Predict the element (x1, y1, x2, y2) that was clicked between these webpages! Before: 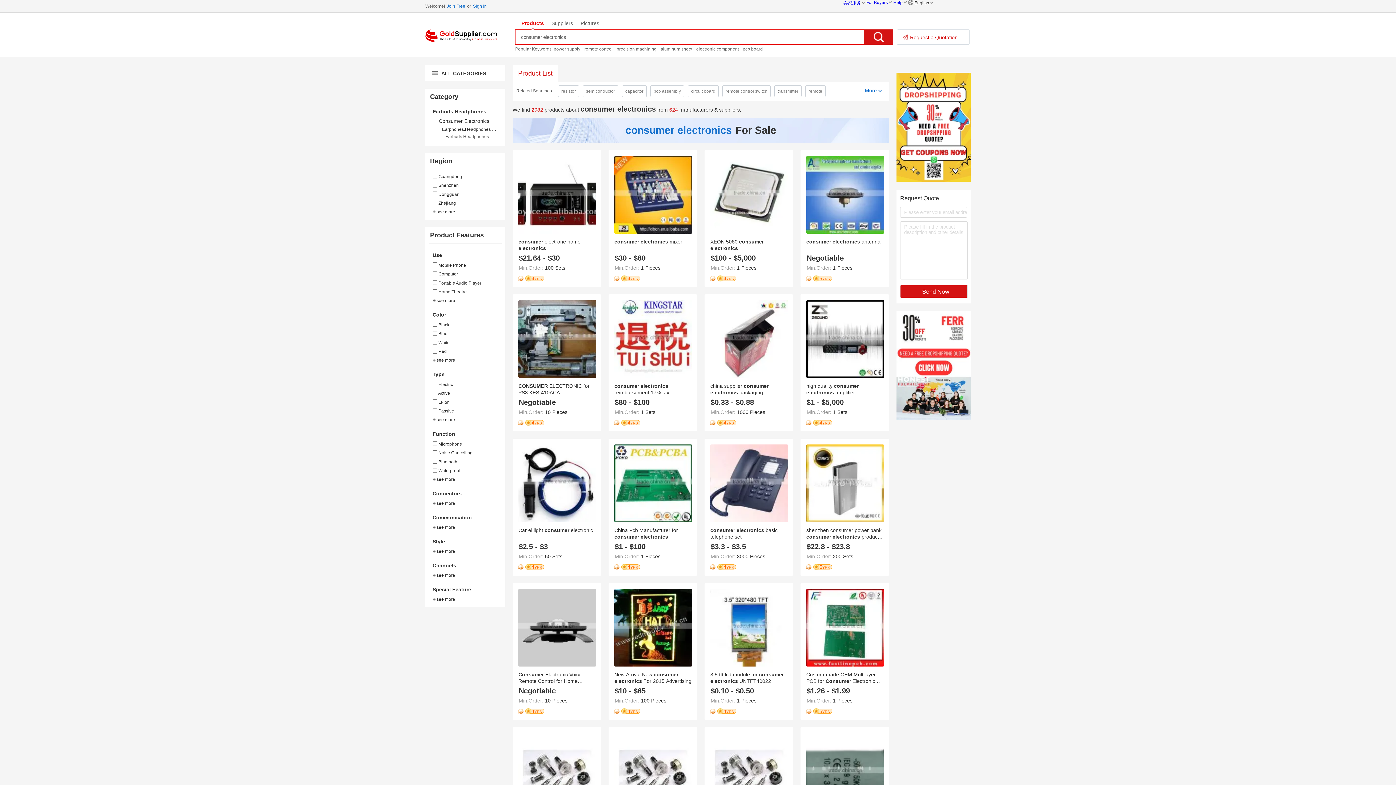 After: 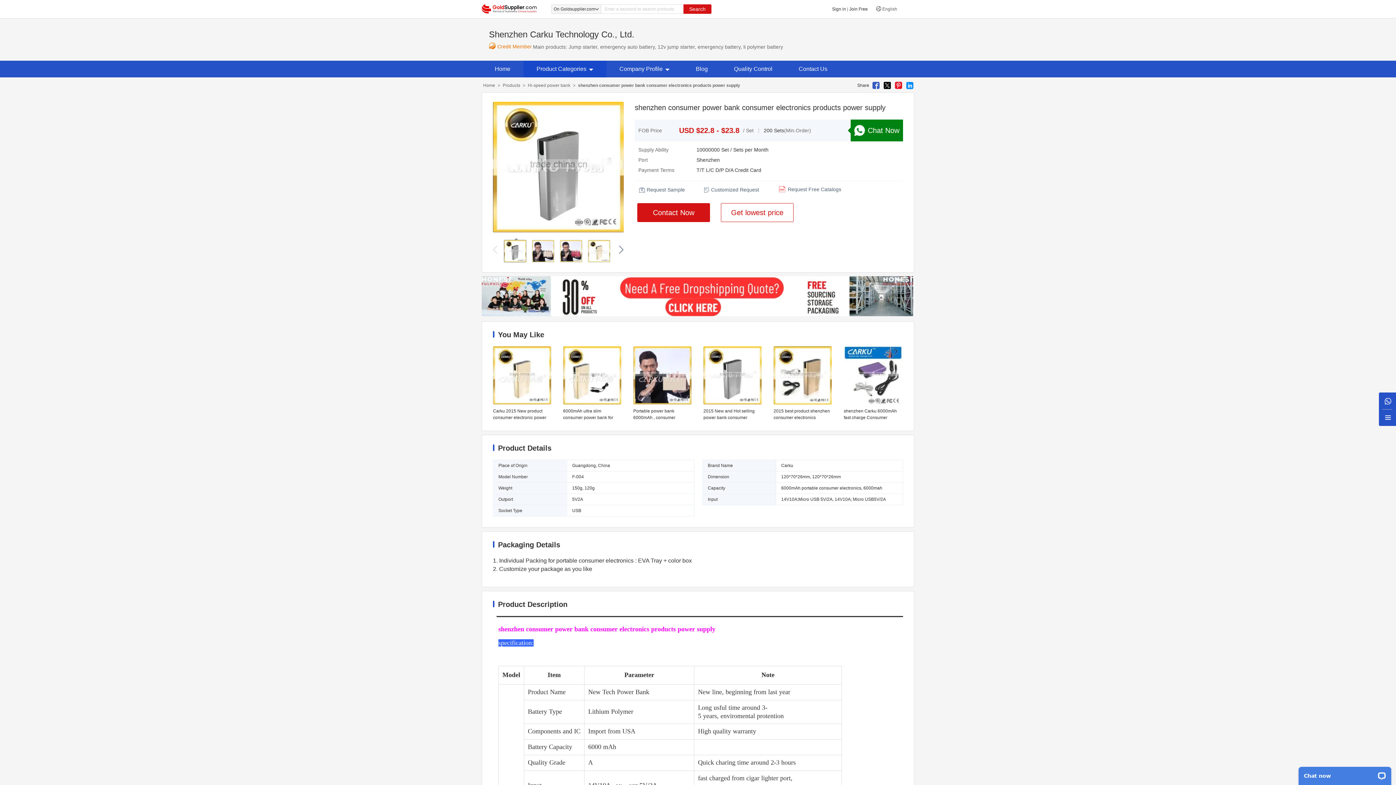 Action: label: shenzhen consumer power bank consumer electronics products power supply bbox: (806, 527, 881, 546)